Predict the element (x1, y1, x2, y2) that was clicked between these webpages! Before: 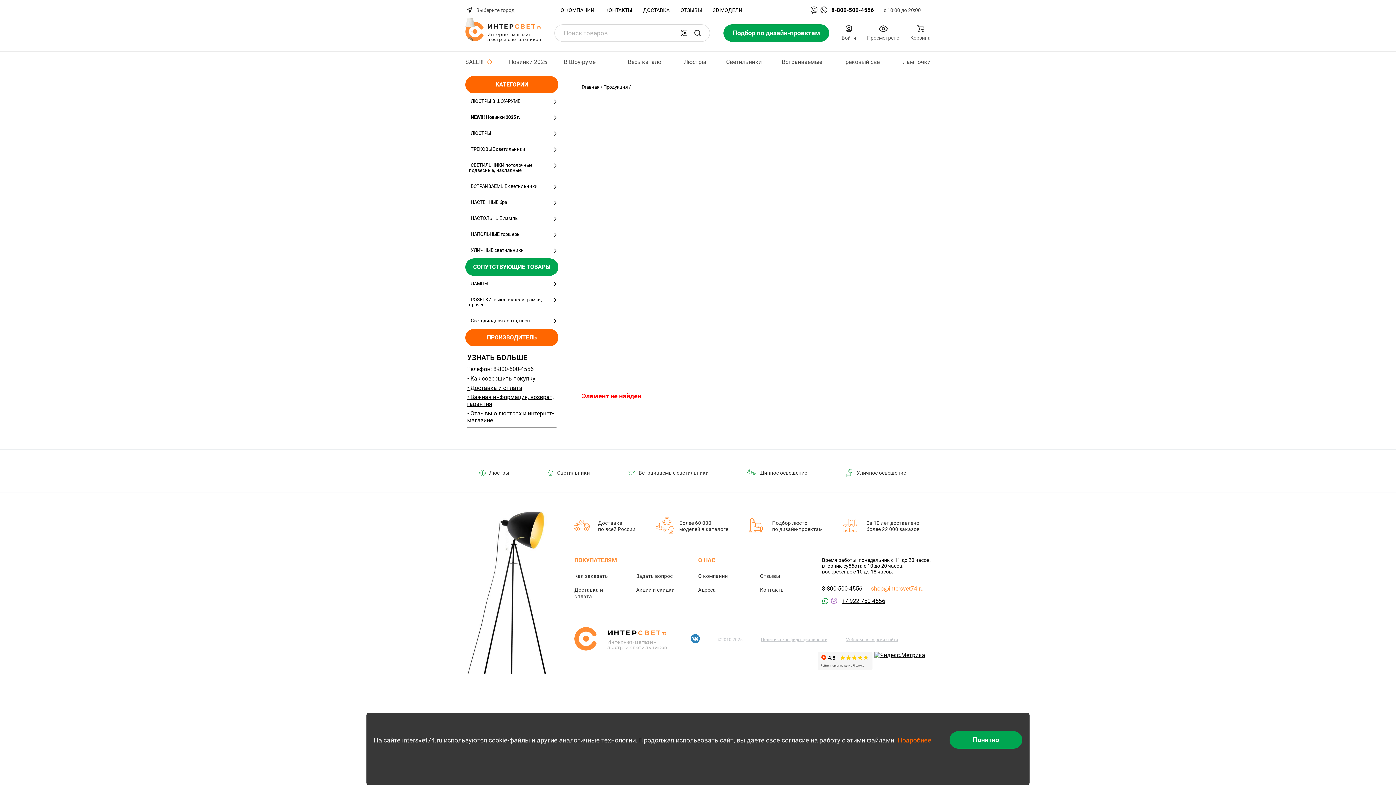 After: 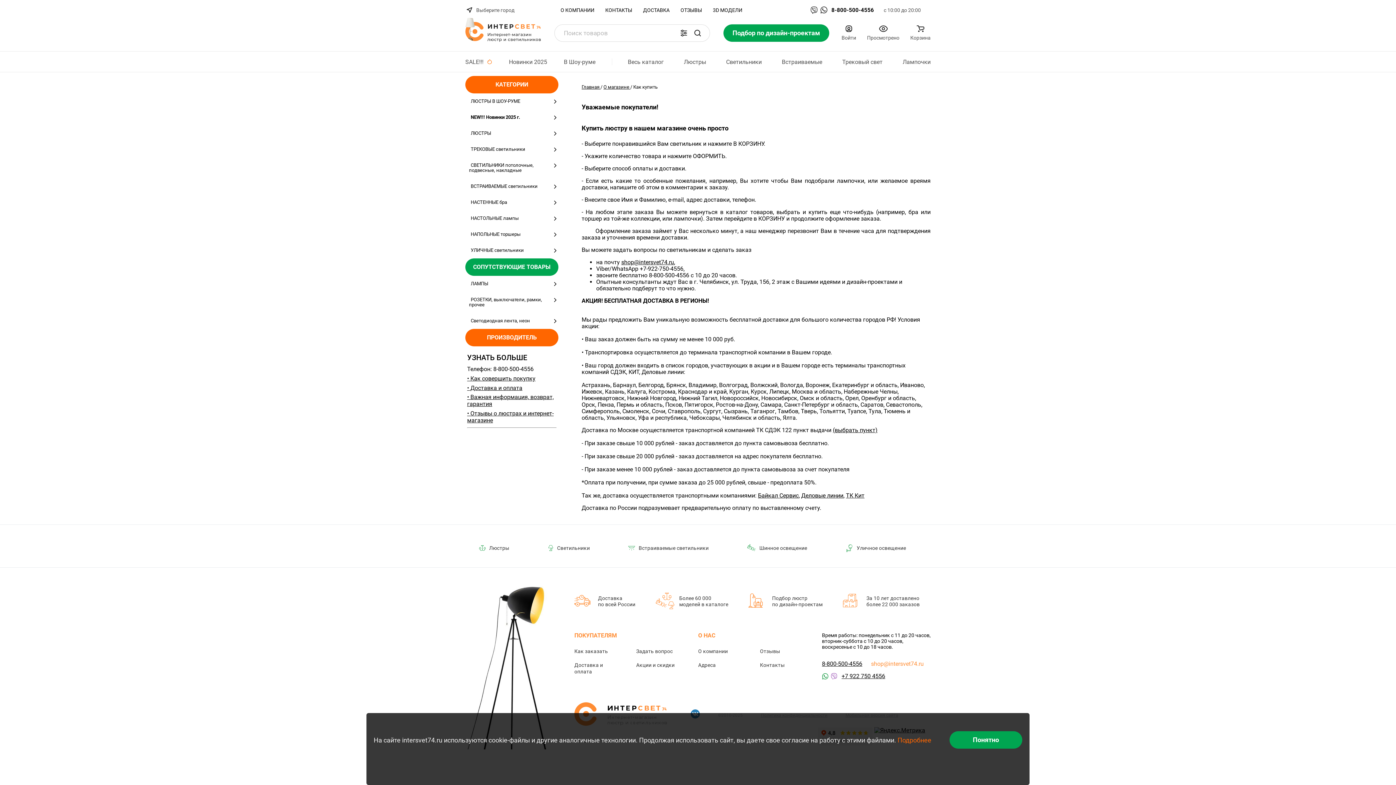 Action: bbox: (574, 573, 608, 579) label: Как заказать